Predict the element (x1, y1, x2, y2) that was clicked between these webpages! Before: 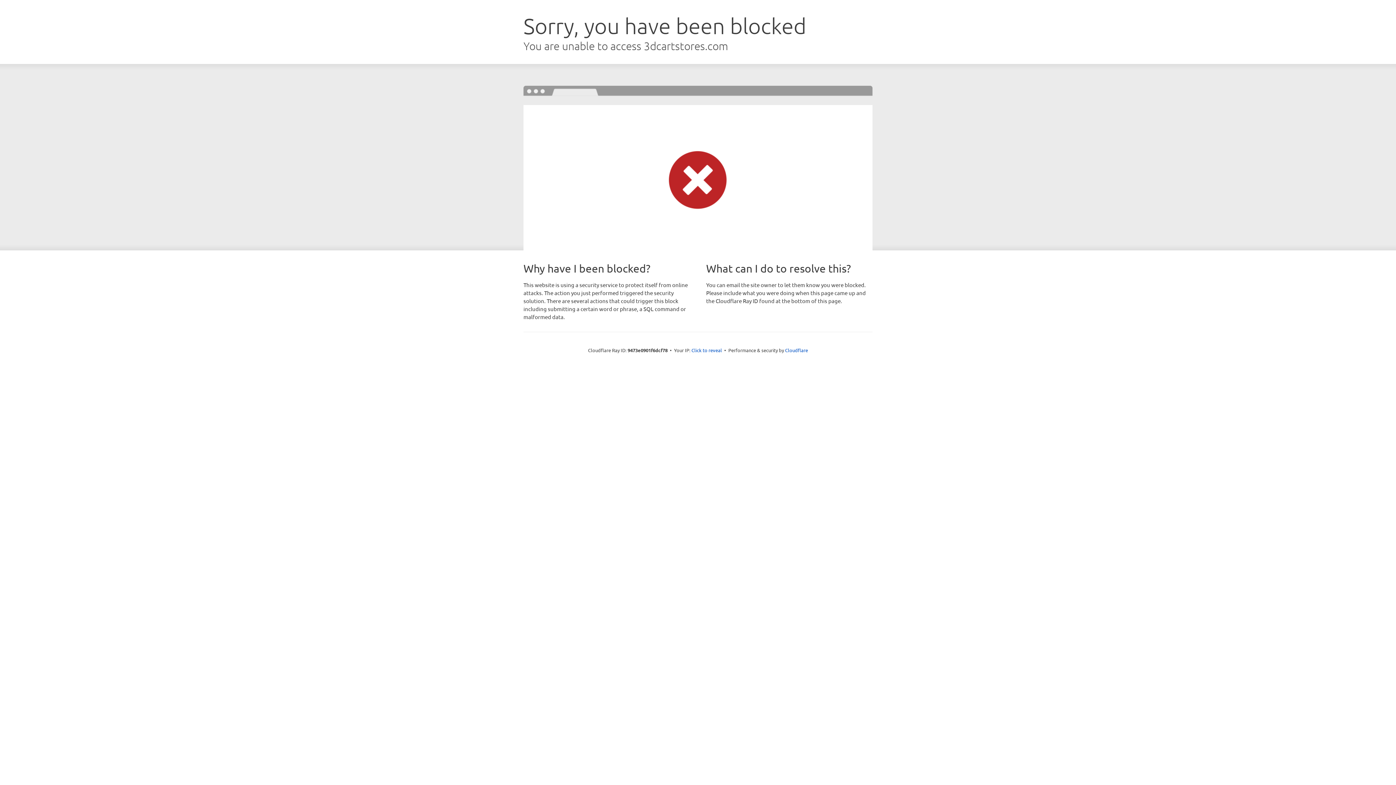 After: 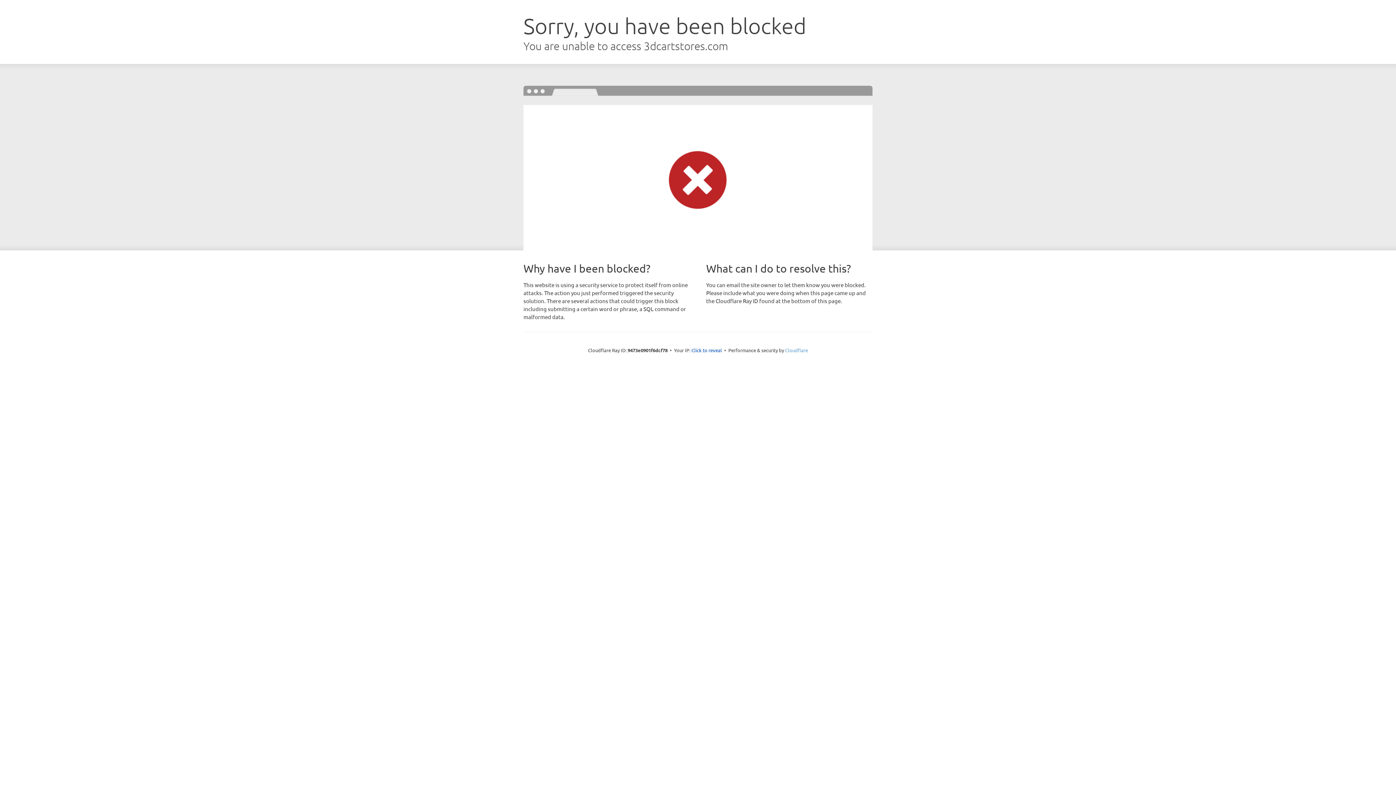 Action: bbox: (785, 347, 808, 353) label: Cloudflare